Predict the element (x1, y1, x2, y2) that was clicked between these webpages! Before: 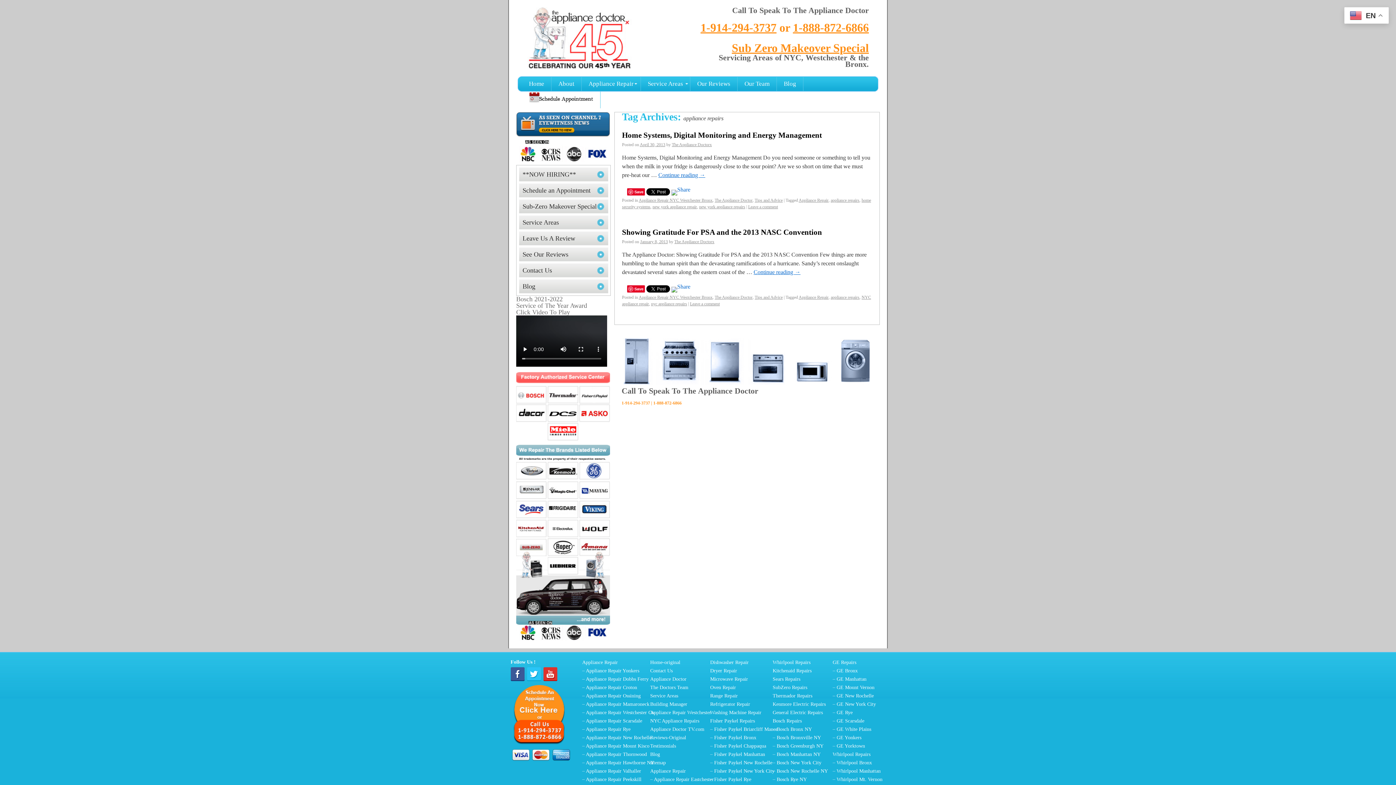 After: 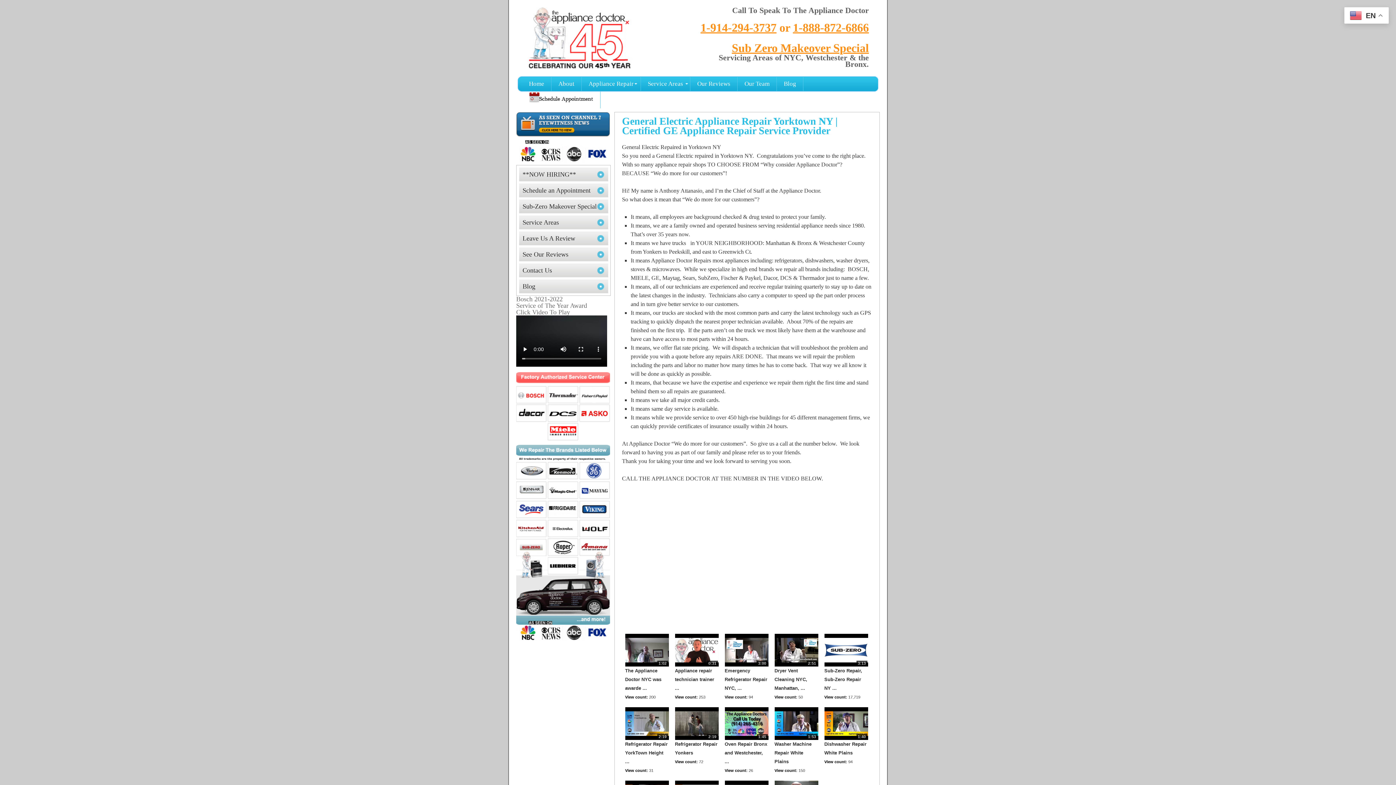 Action: bbox: (832, 743, 865, 748) label: – GE Yorktown